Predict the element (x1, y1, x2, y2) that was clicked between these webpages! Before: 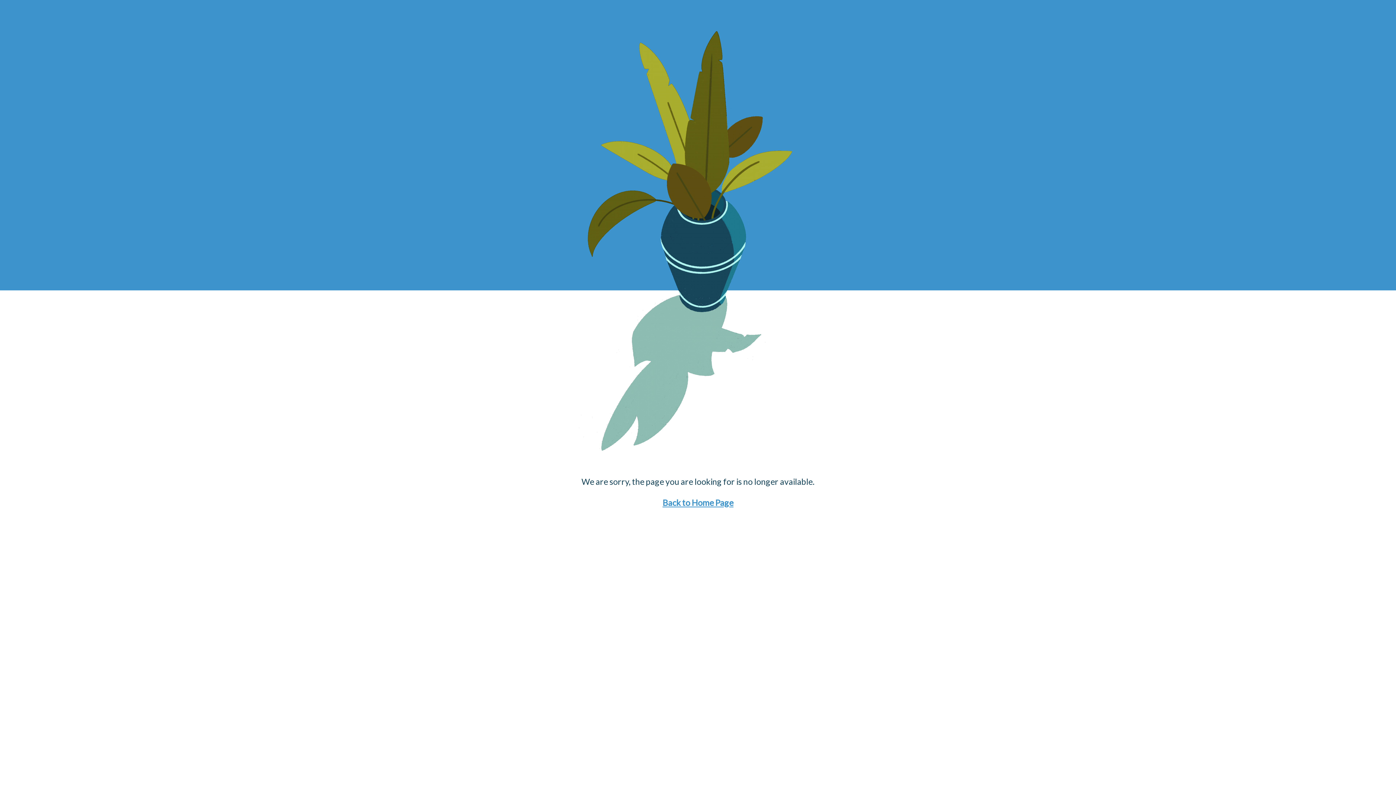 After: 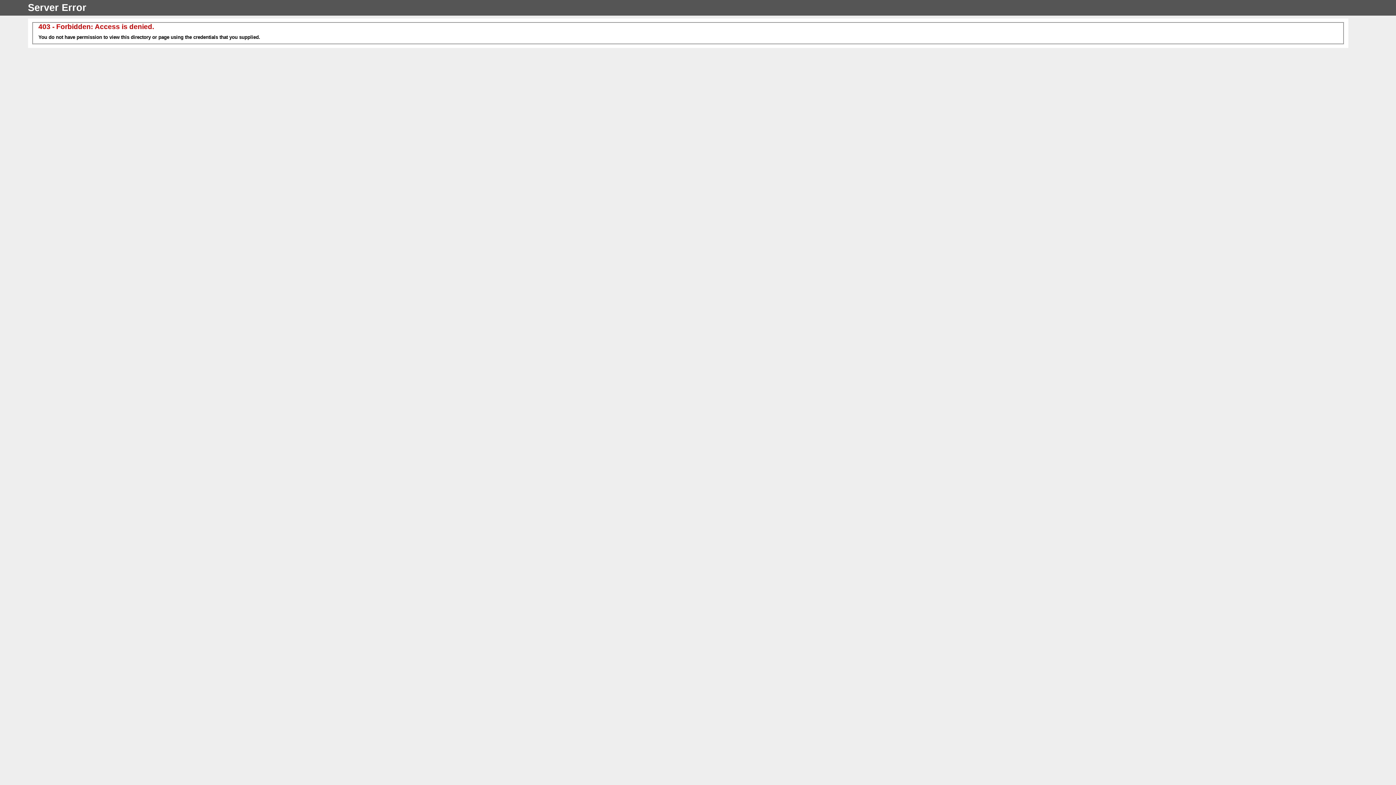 Action: label: Back to Home Page bbox: (662, 497, 733, 508)